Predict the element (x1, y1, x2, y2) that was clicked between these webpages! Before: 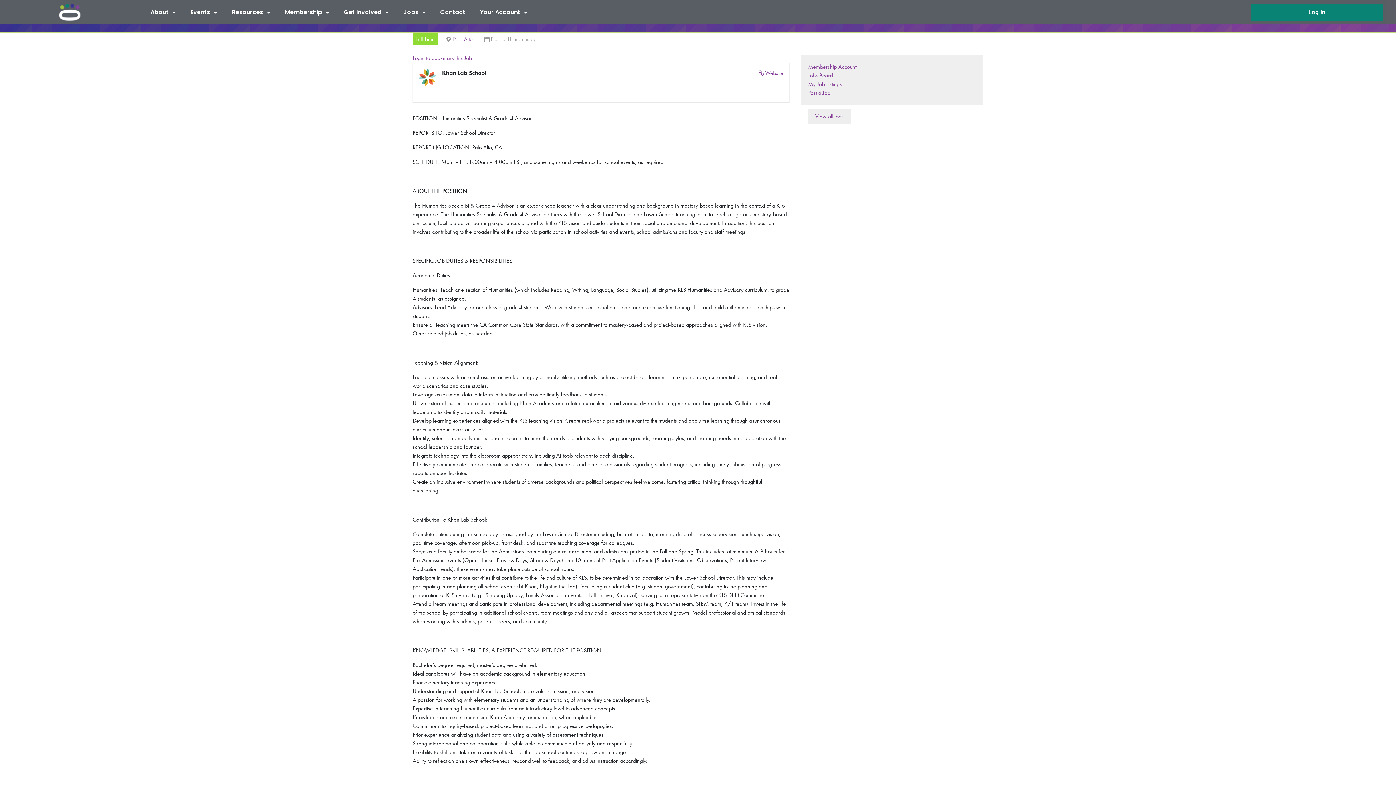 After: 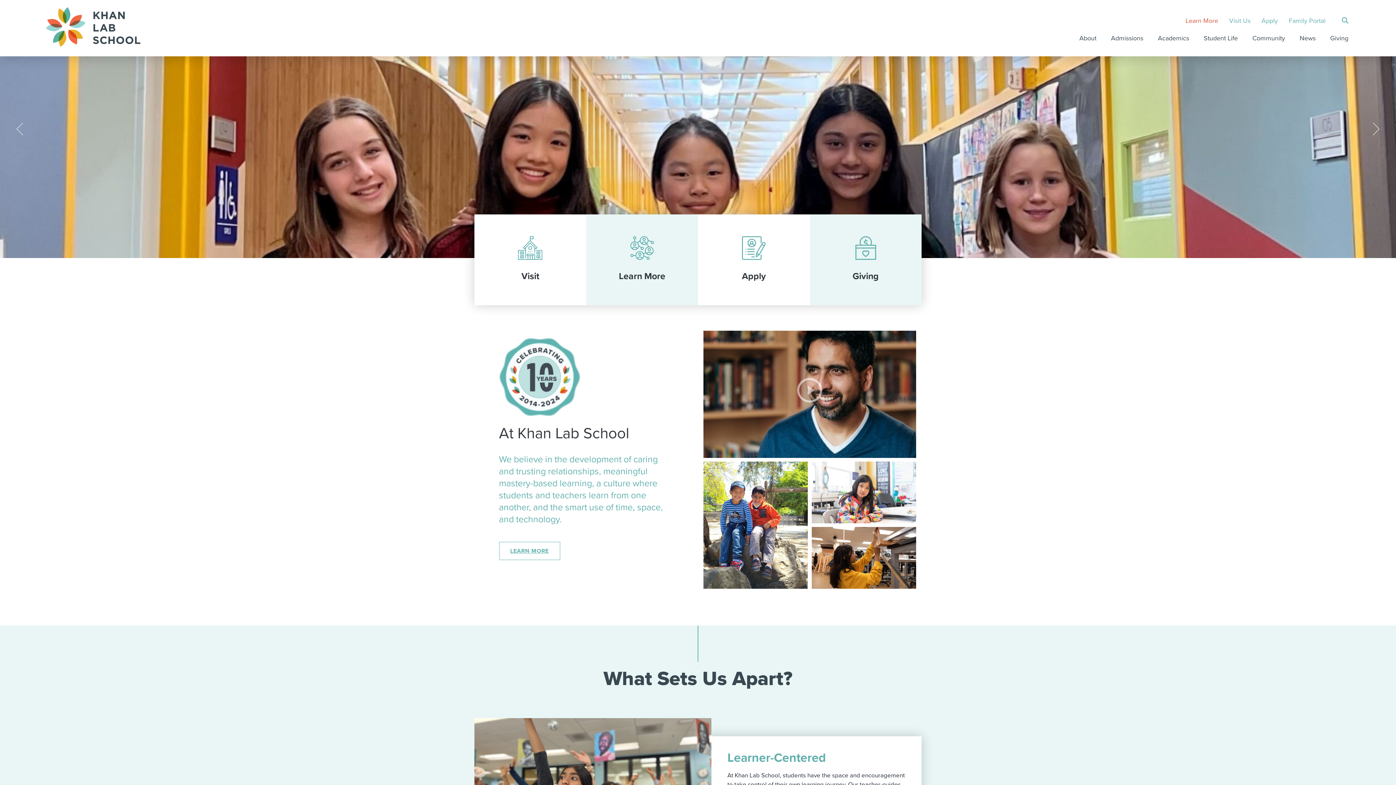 Action: bbox: (758, 68, 783, 77) label: Website